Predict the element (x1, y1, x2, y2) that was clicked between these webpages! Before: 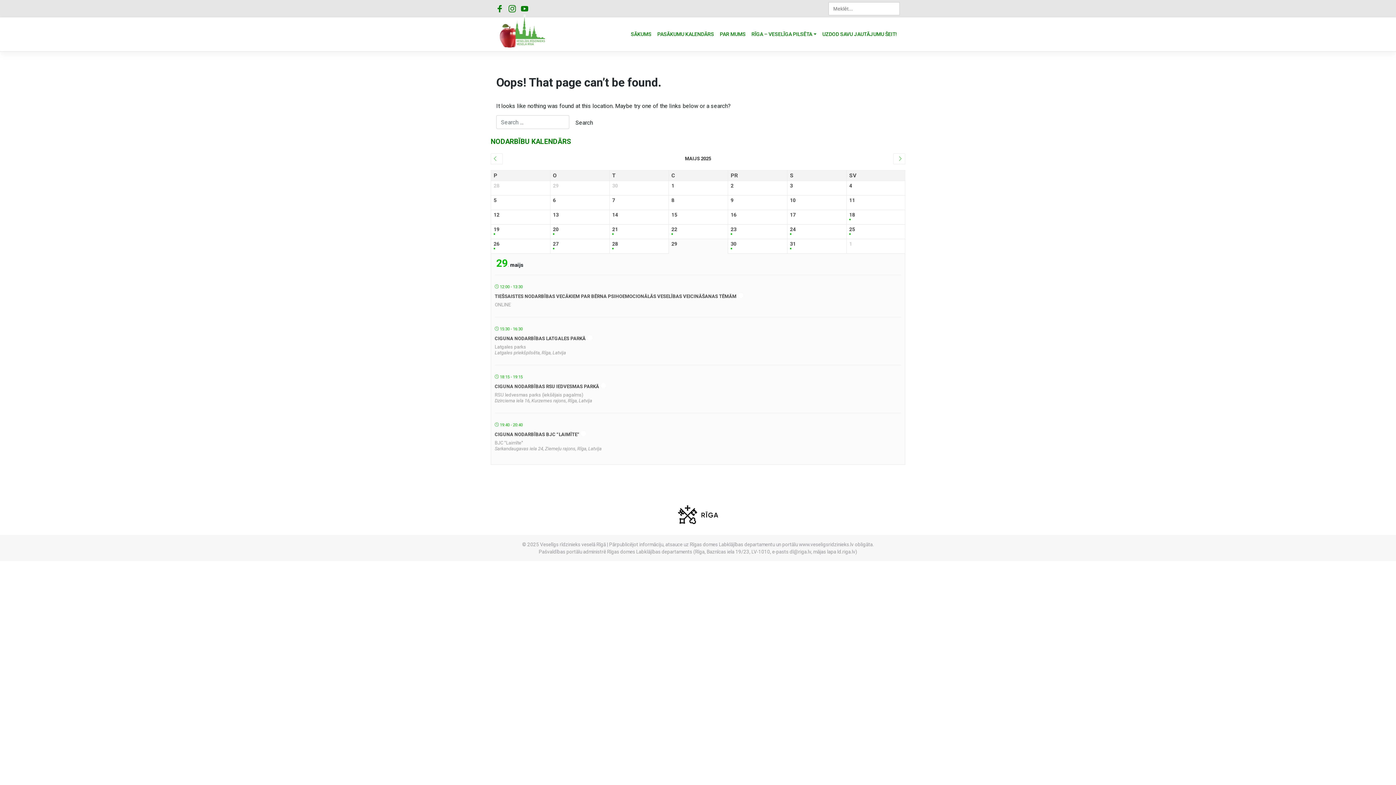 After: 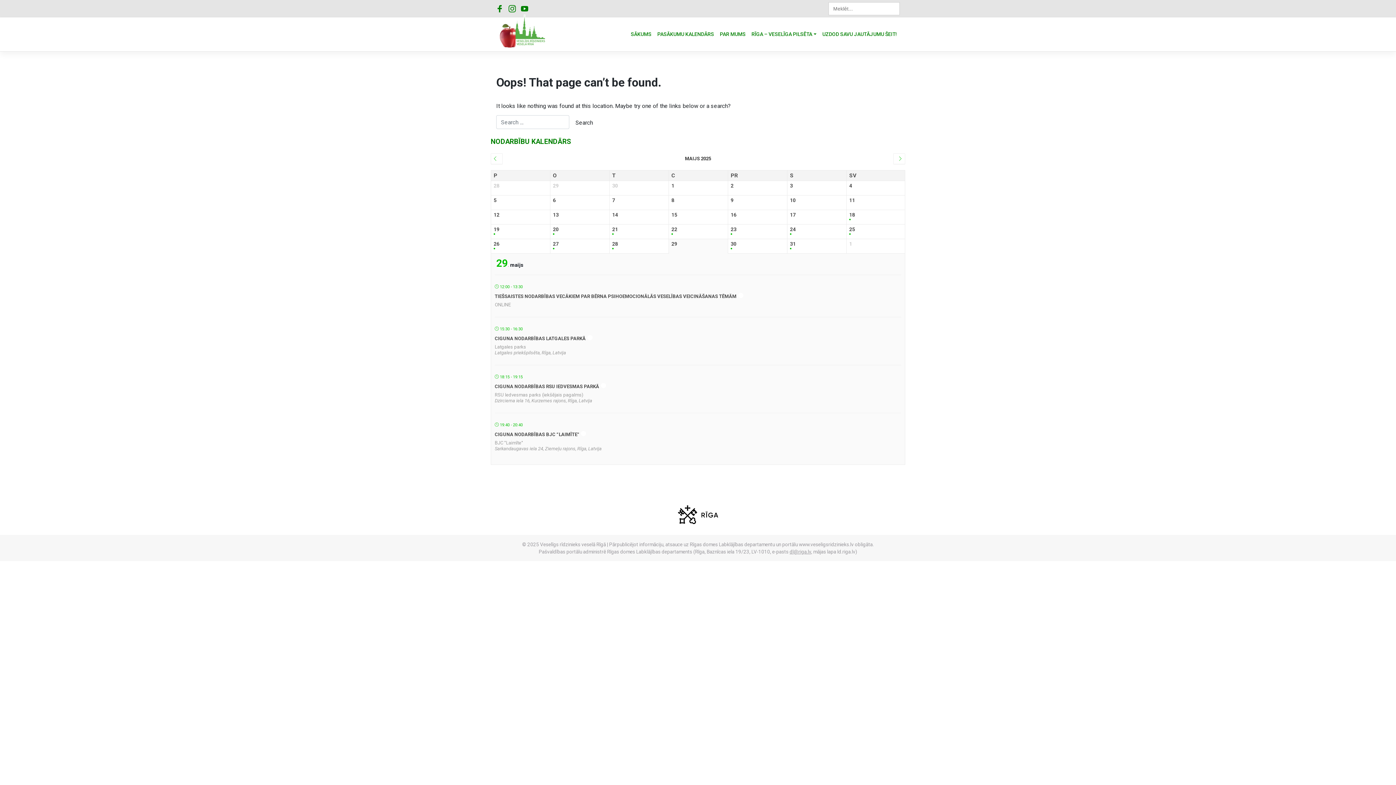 Action: label: dl@riga.lv bbox: (789, 549, 811, 554)